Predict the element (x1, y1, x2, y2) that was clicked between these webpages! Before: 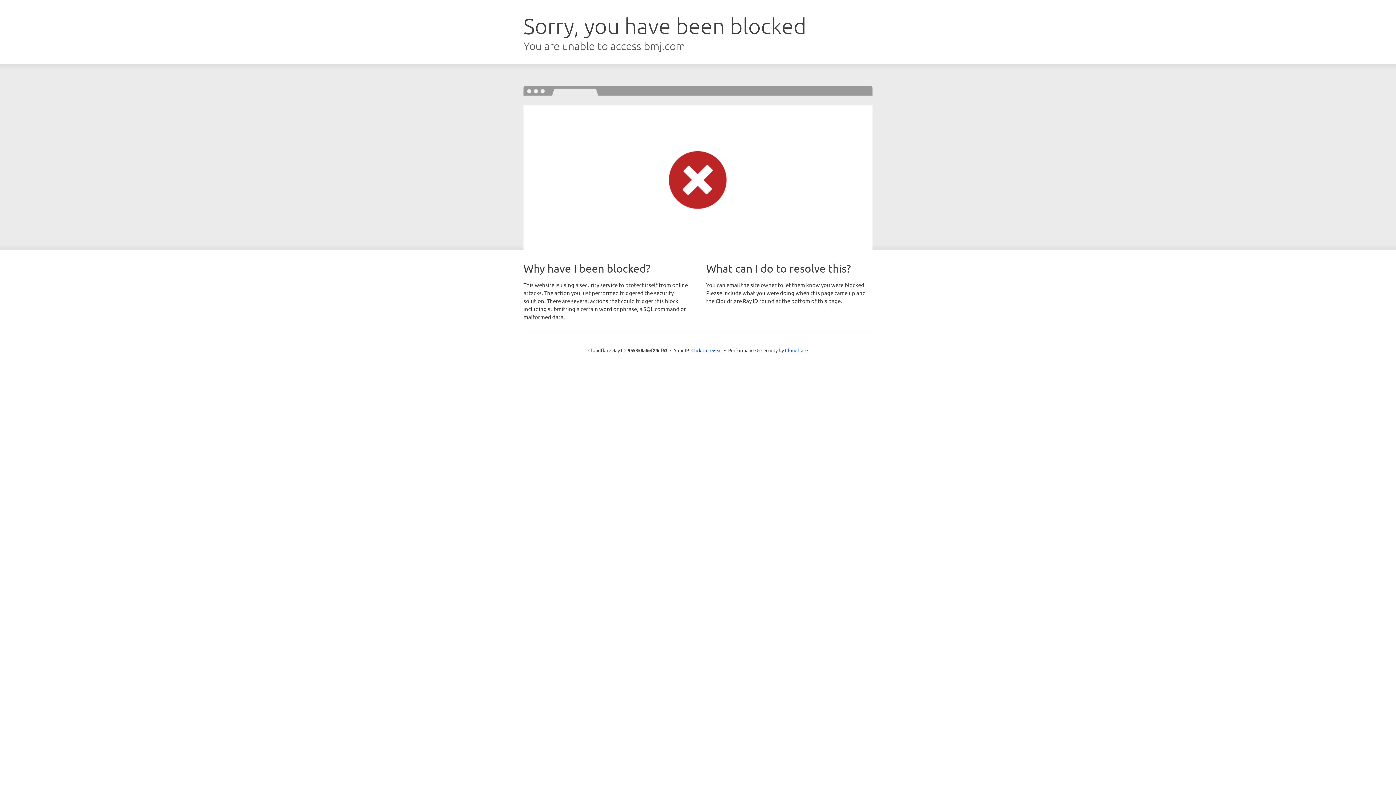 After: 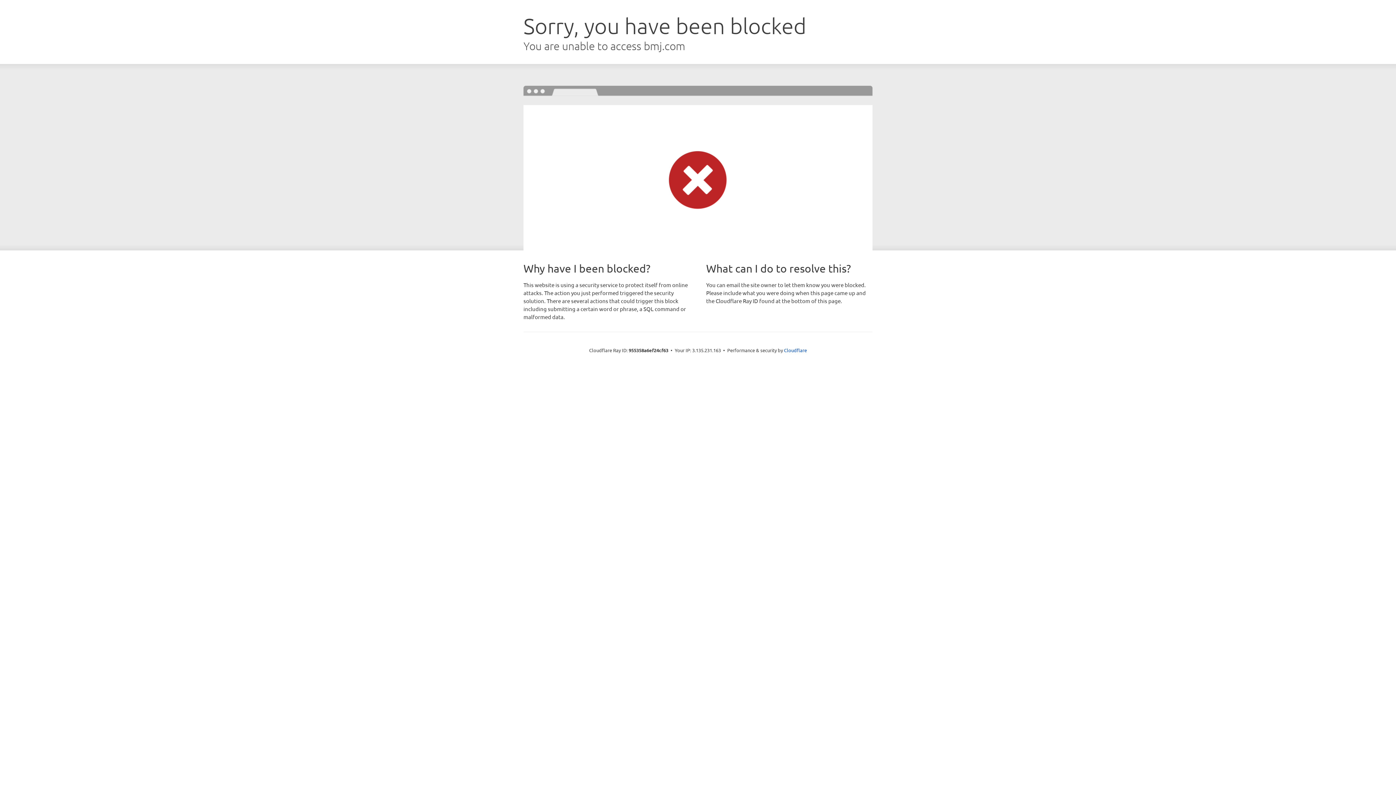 Action: label: Click to reveal bbox: (691, 346, 722, 353)